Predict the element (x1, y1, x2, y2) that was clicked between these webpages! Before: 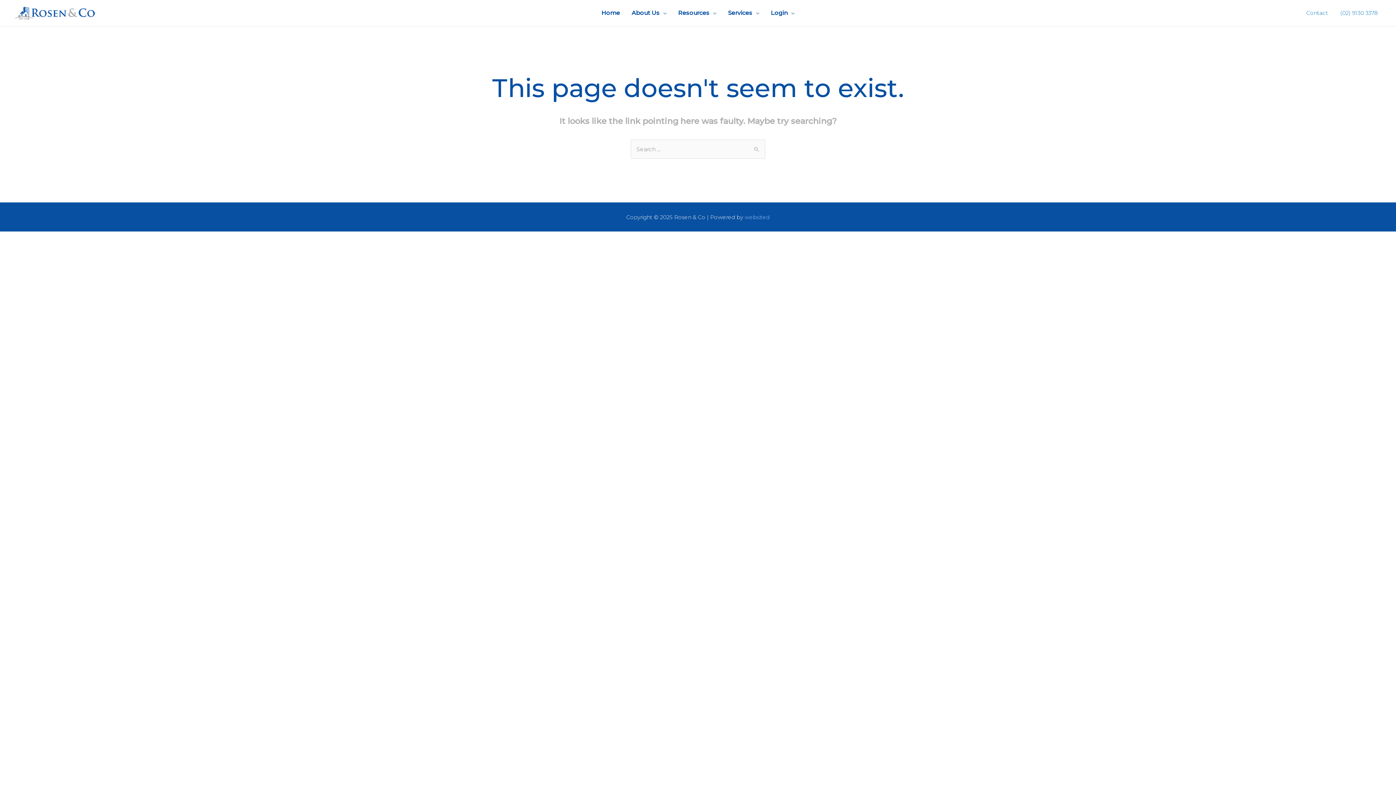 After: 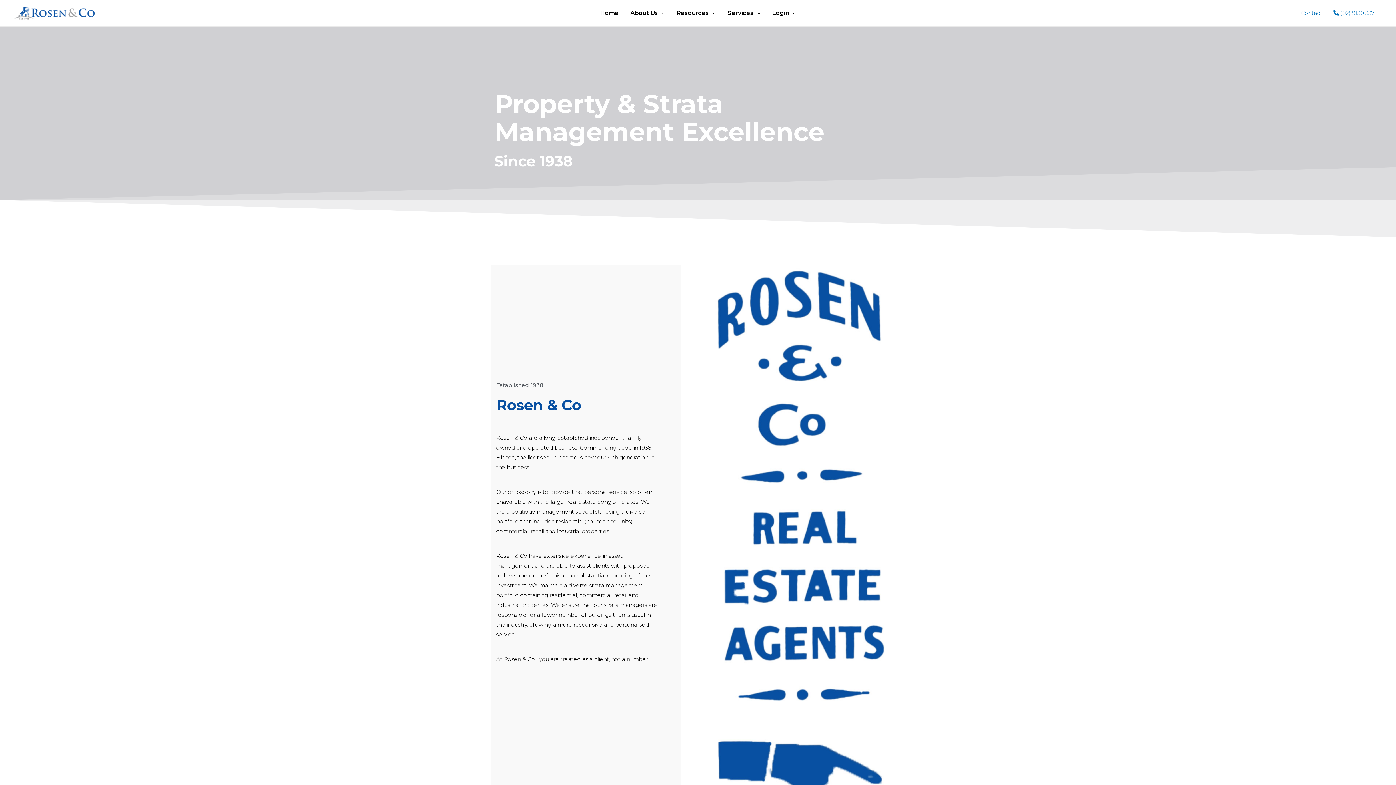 Action: label: Home bbox: (595, 3, 626, 22)